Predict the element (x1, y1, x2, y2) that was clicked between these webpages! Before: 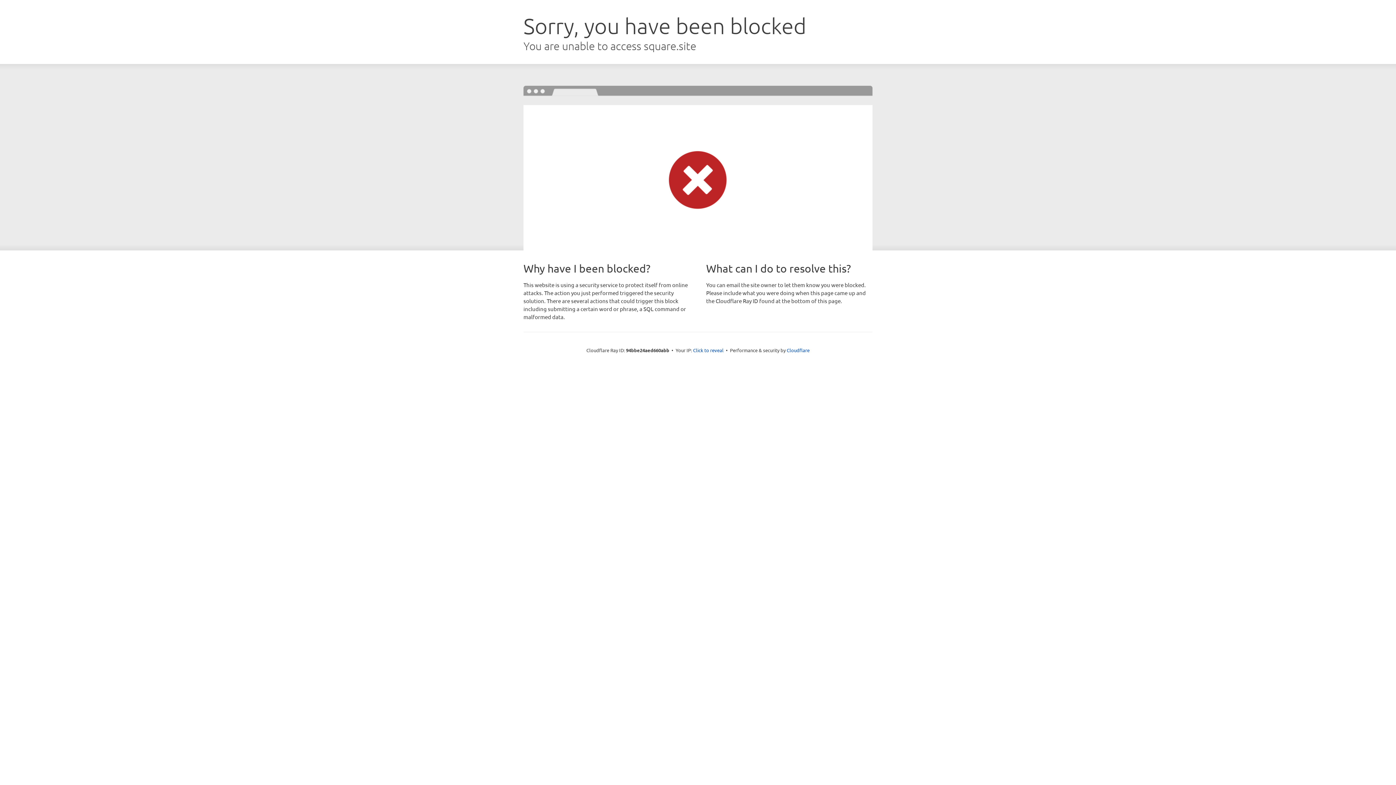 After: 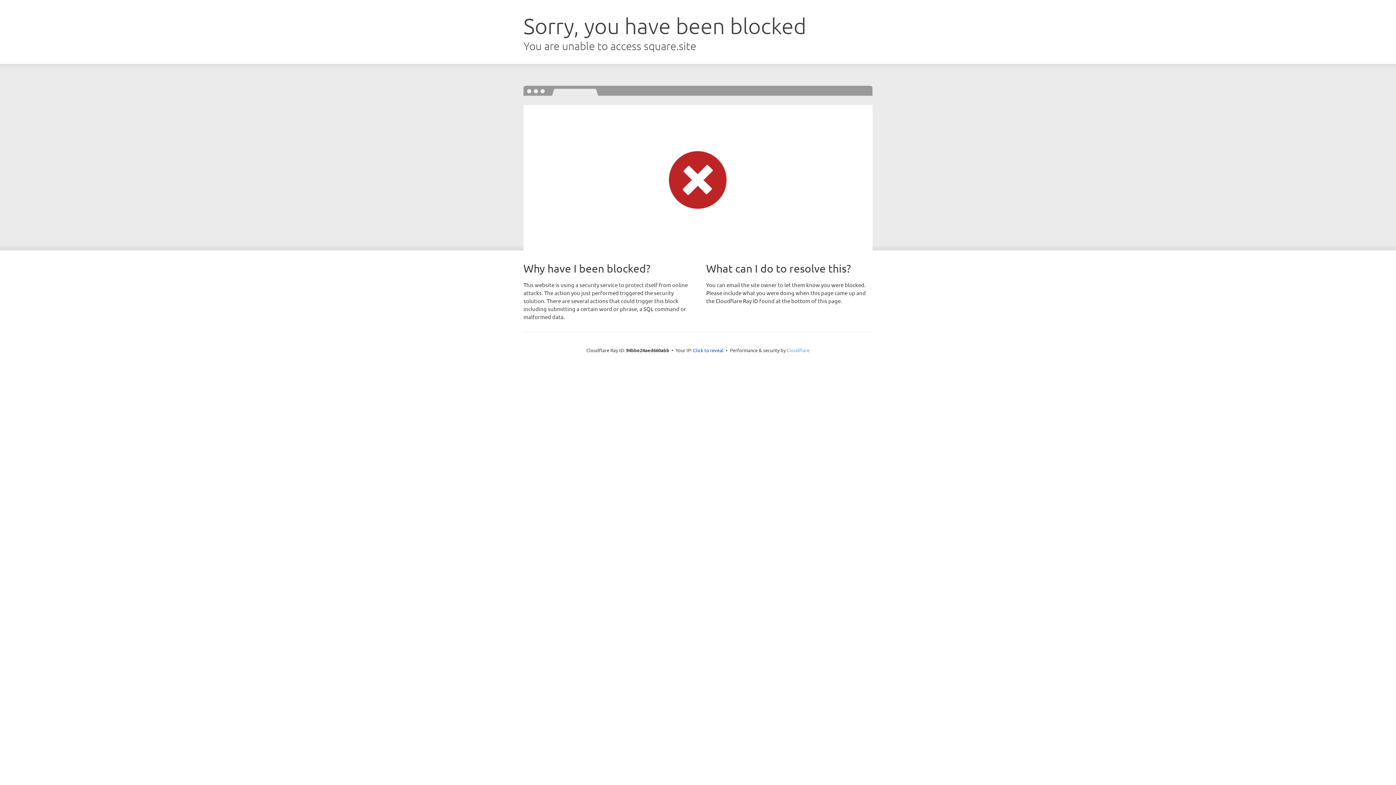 Action: bbox: (786, 347, 809, 353) label: Cloudflare